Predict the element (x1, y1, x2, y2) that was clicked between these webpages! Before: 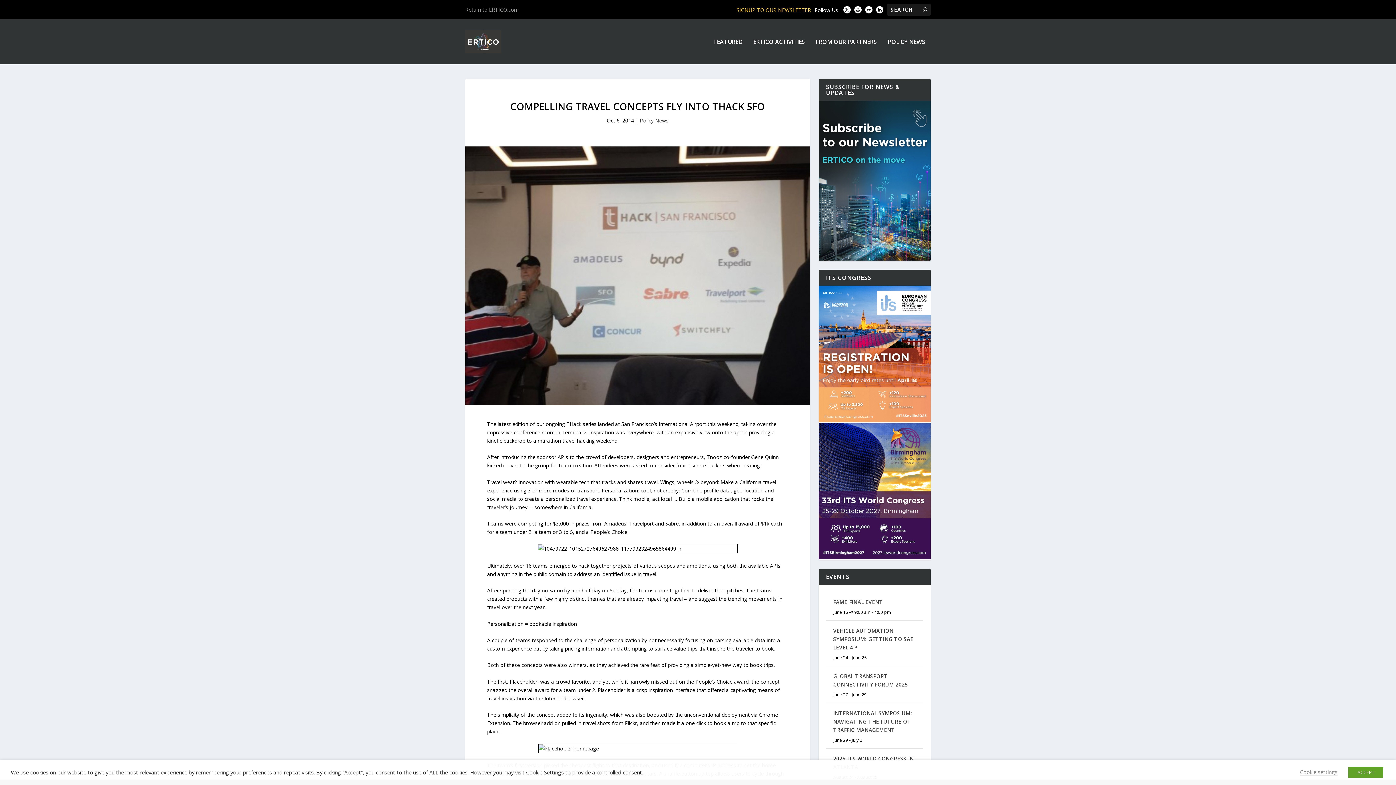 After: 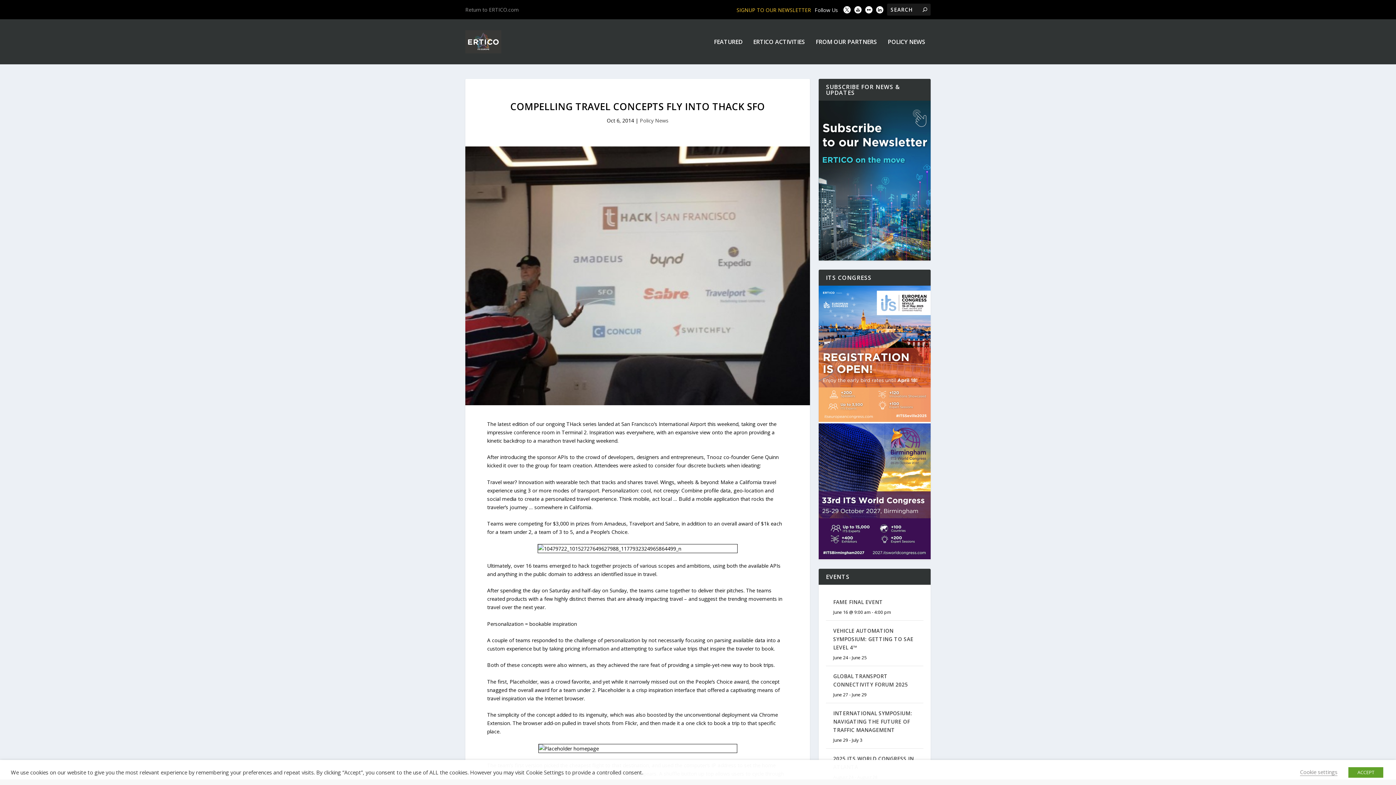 Action: bbox: (876, 8, 883, 14)